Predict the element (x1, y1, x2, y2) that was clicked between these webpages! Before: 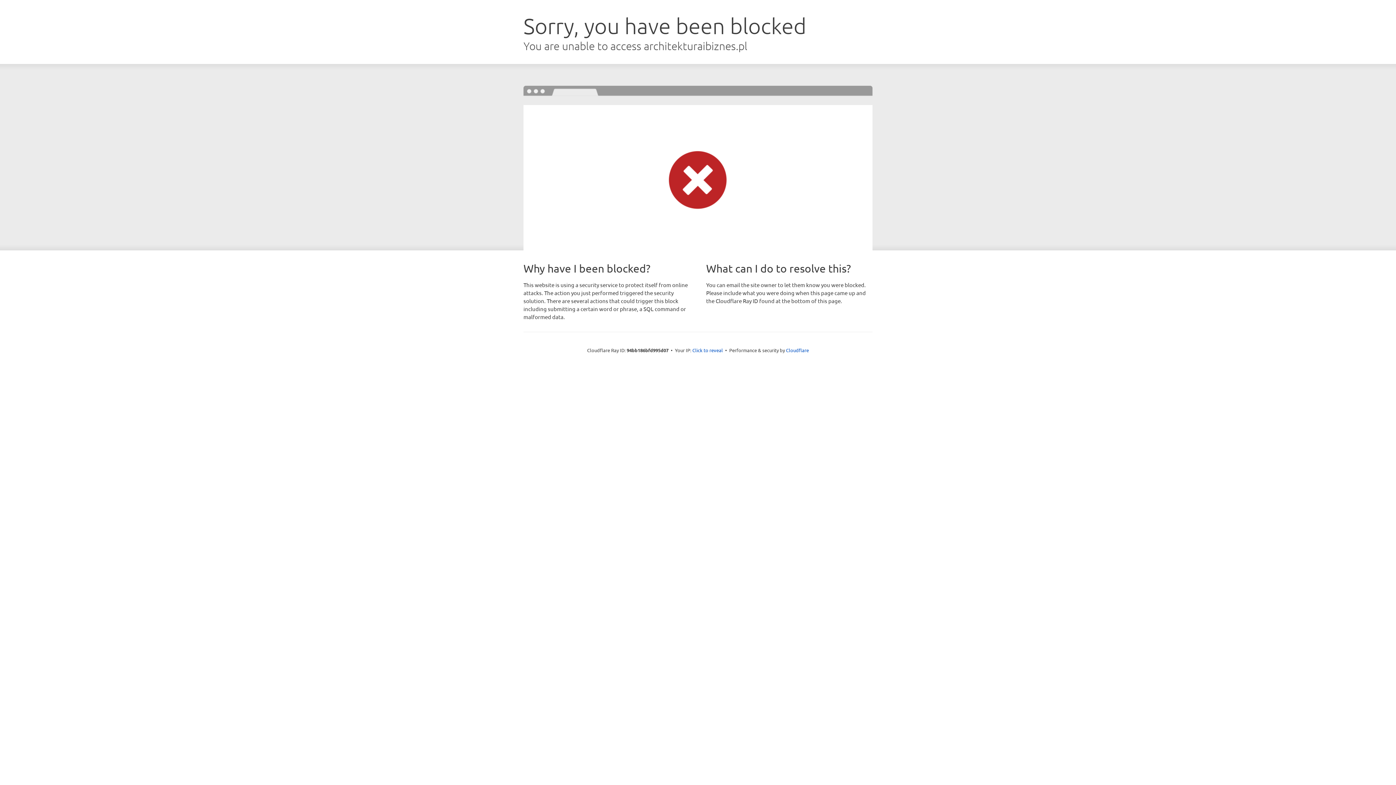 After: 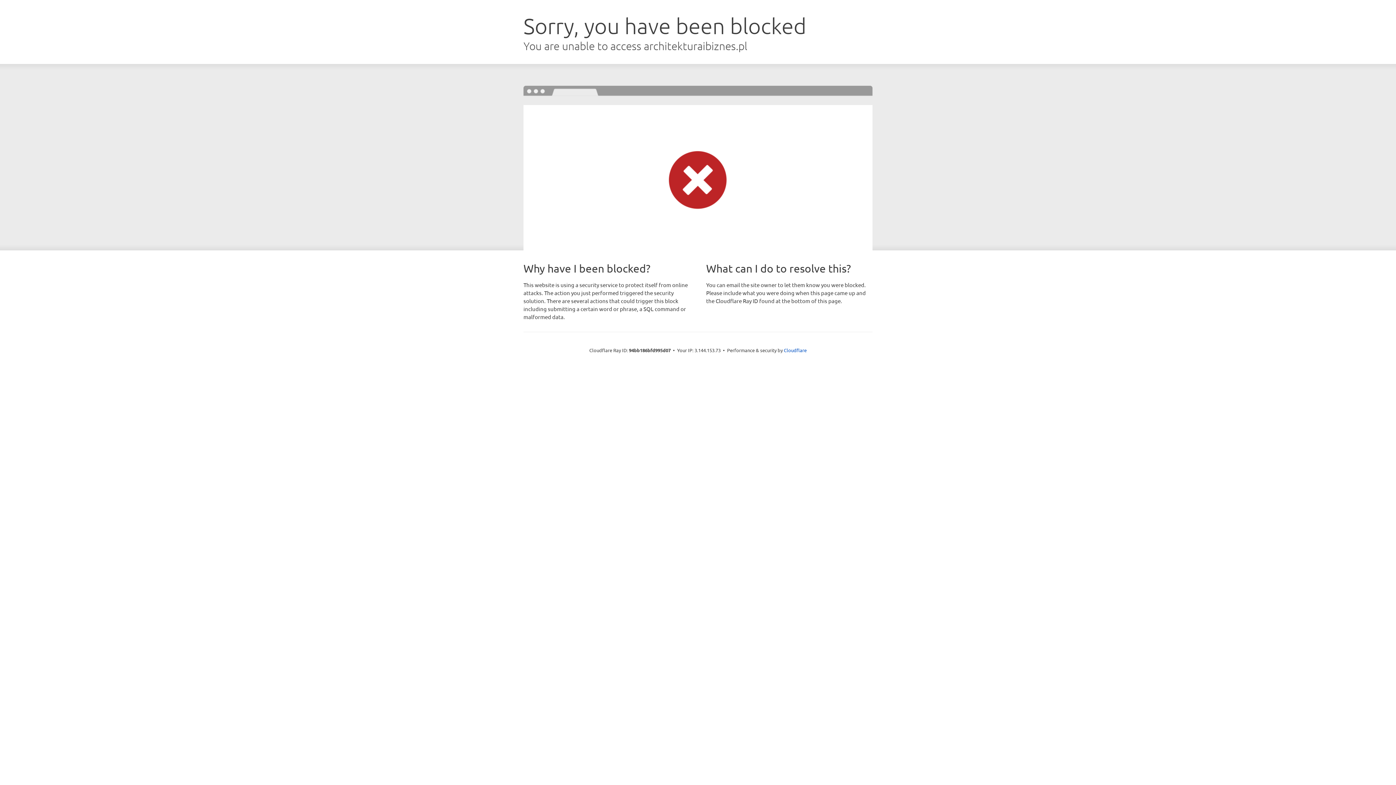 Action: bbox: (692, 346, 723, 353) label: Click to reveal